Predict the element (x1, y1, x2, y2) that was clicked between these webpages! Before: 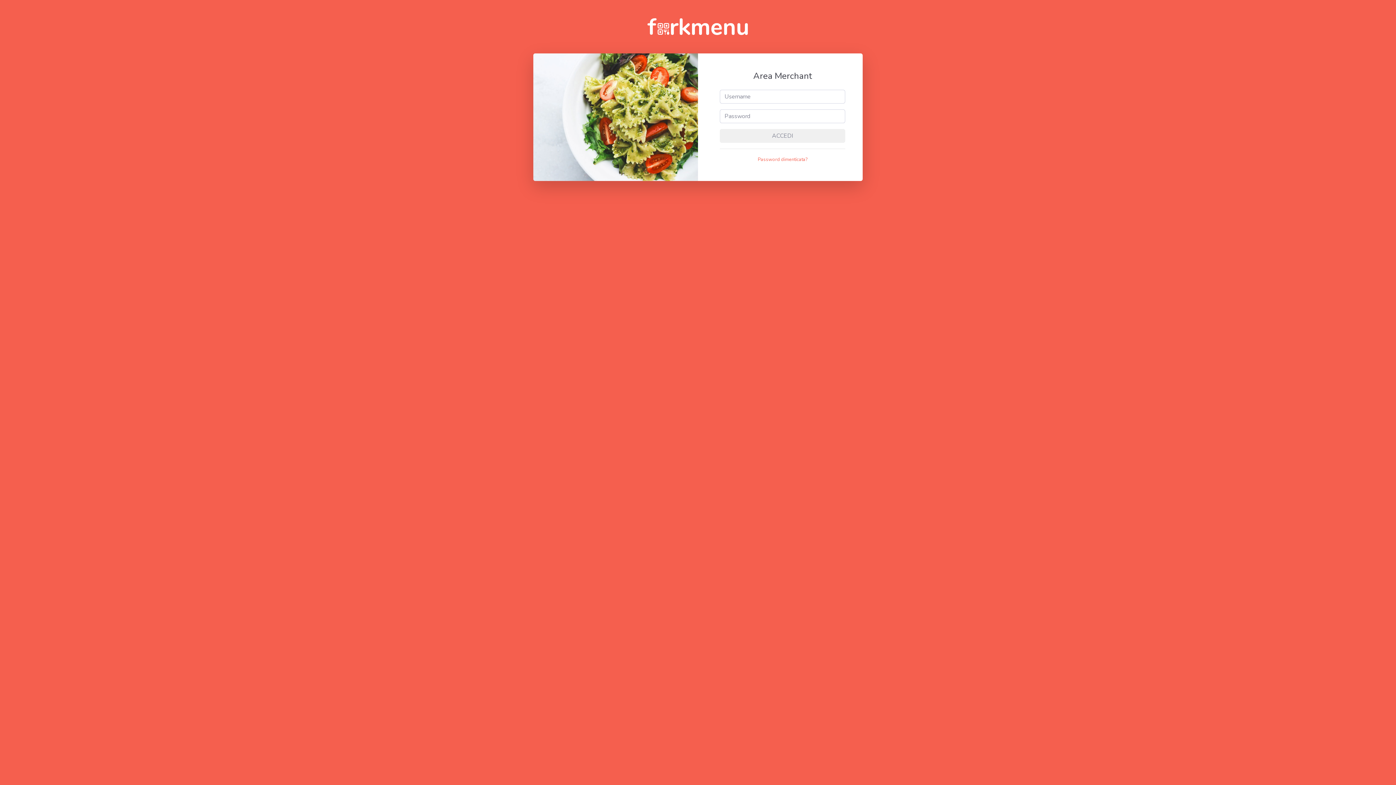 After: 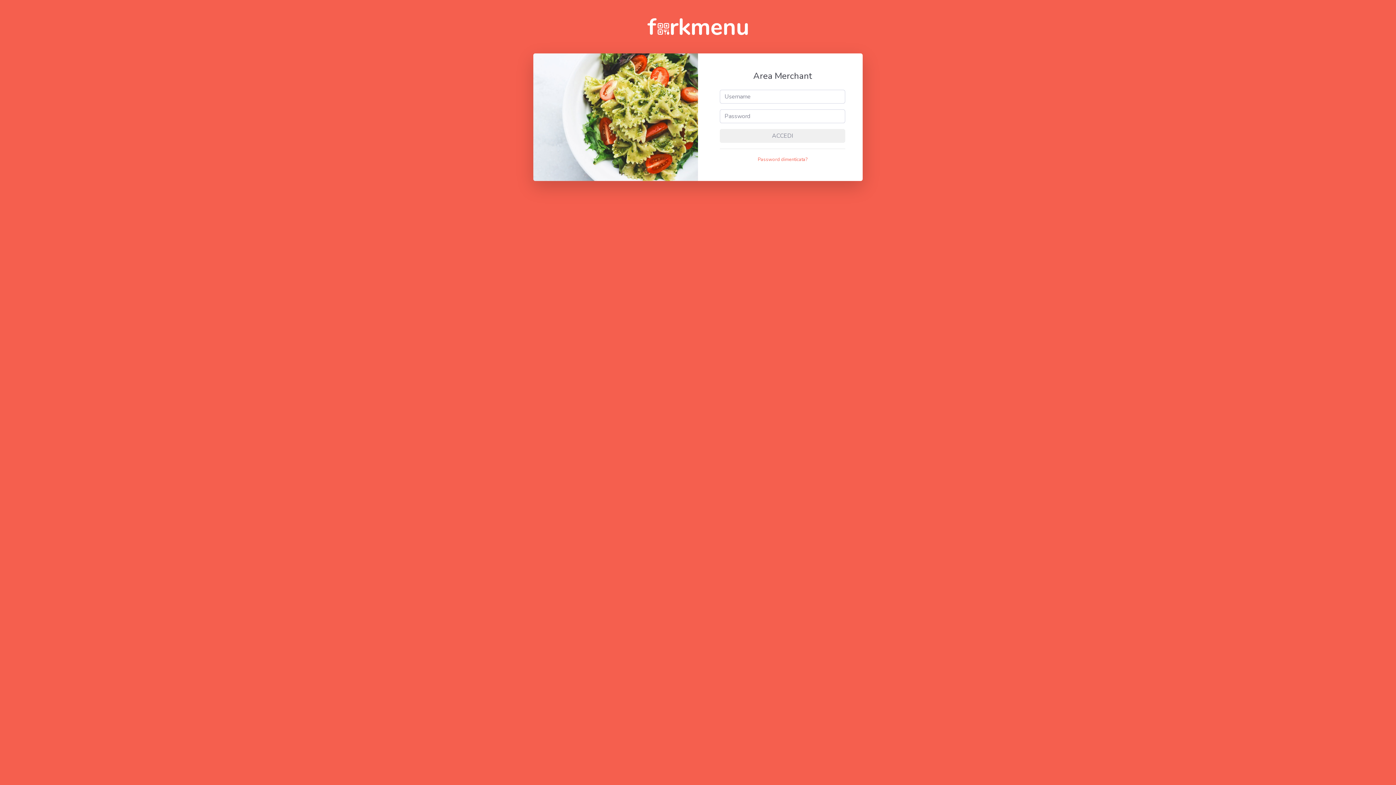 Action: bbox: (647, 22, 748, 30)